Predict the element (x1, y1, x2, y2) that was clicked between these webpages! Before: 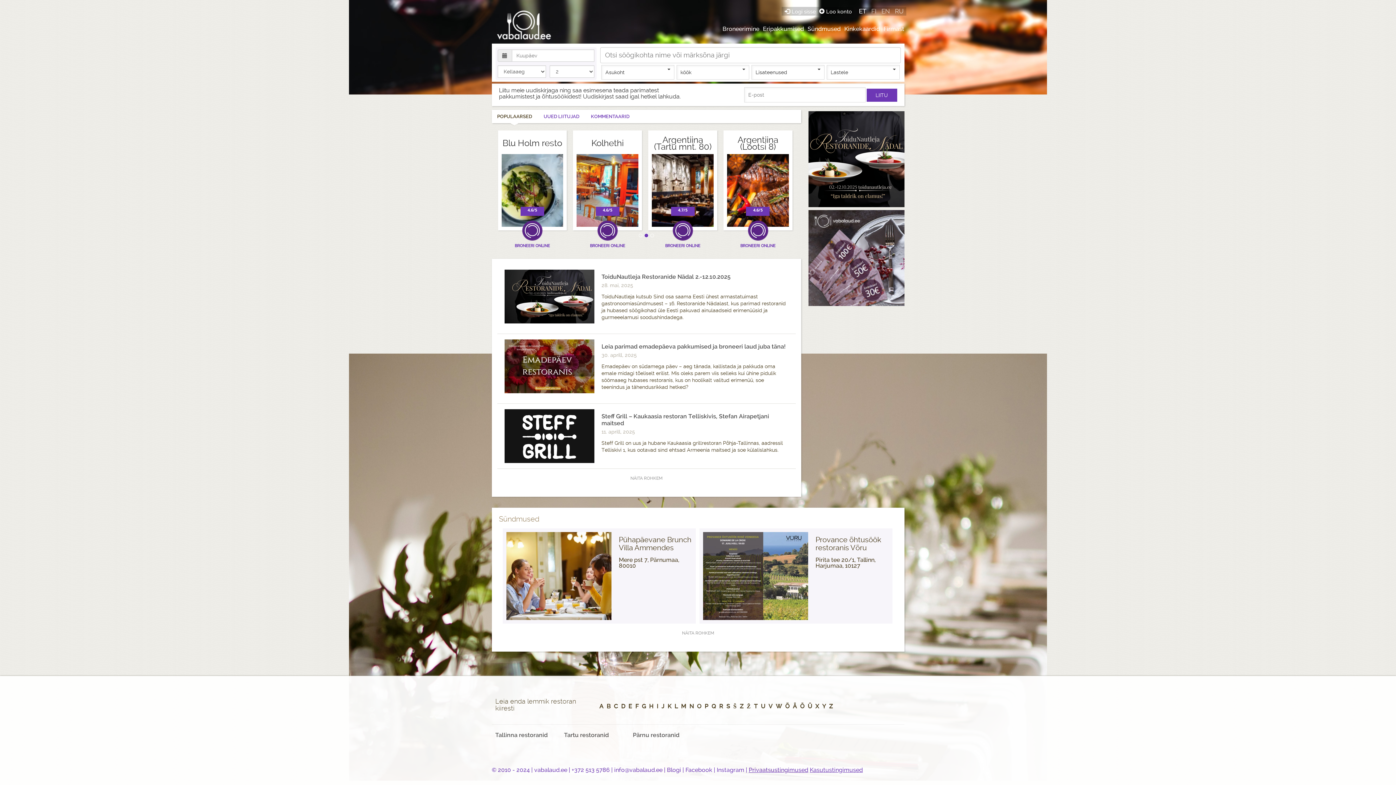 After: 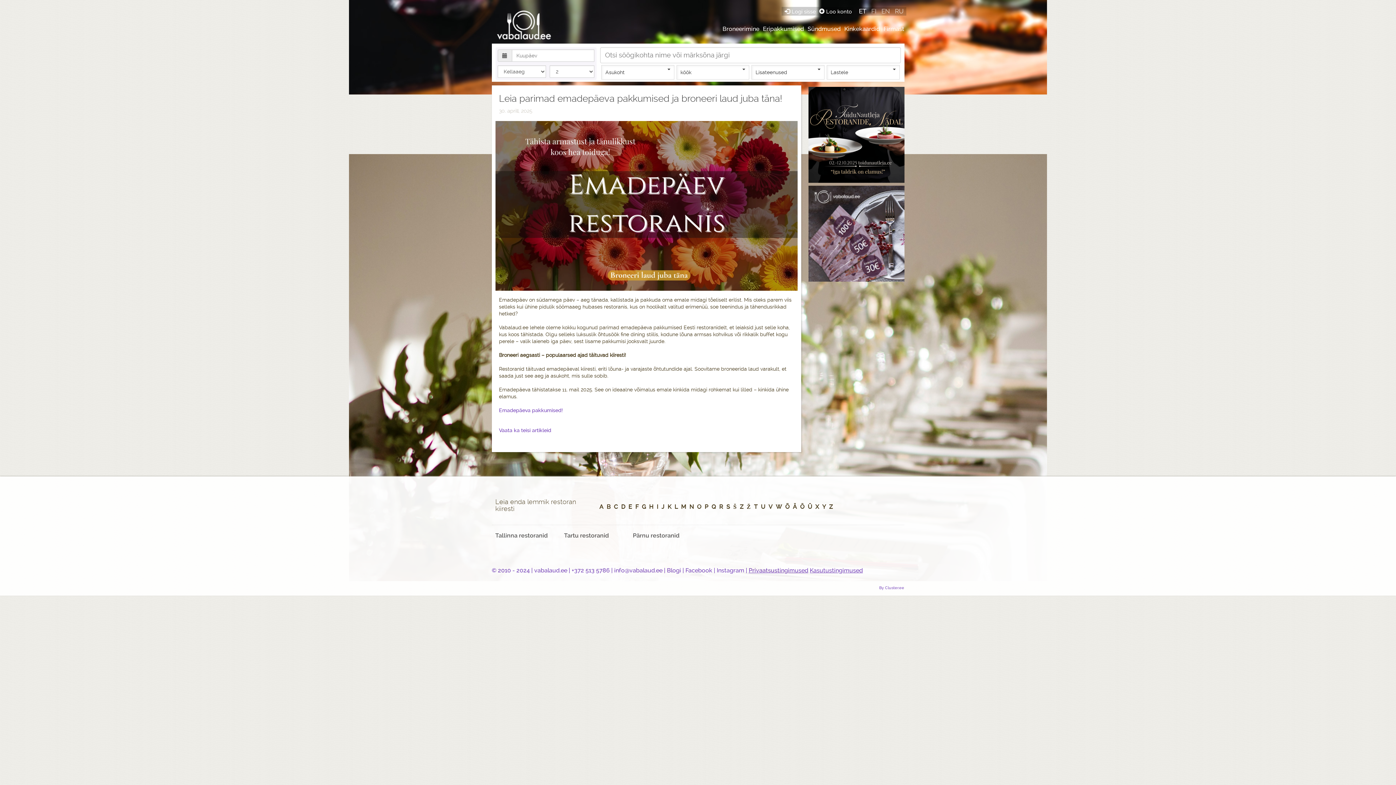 Action: bbox: (601, 343, 785, 350) label: Leia parimad emadepäeva pakkumised ja broneeri laud juba täna!